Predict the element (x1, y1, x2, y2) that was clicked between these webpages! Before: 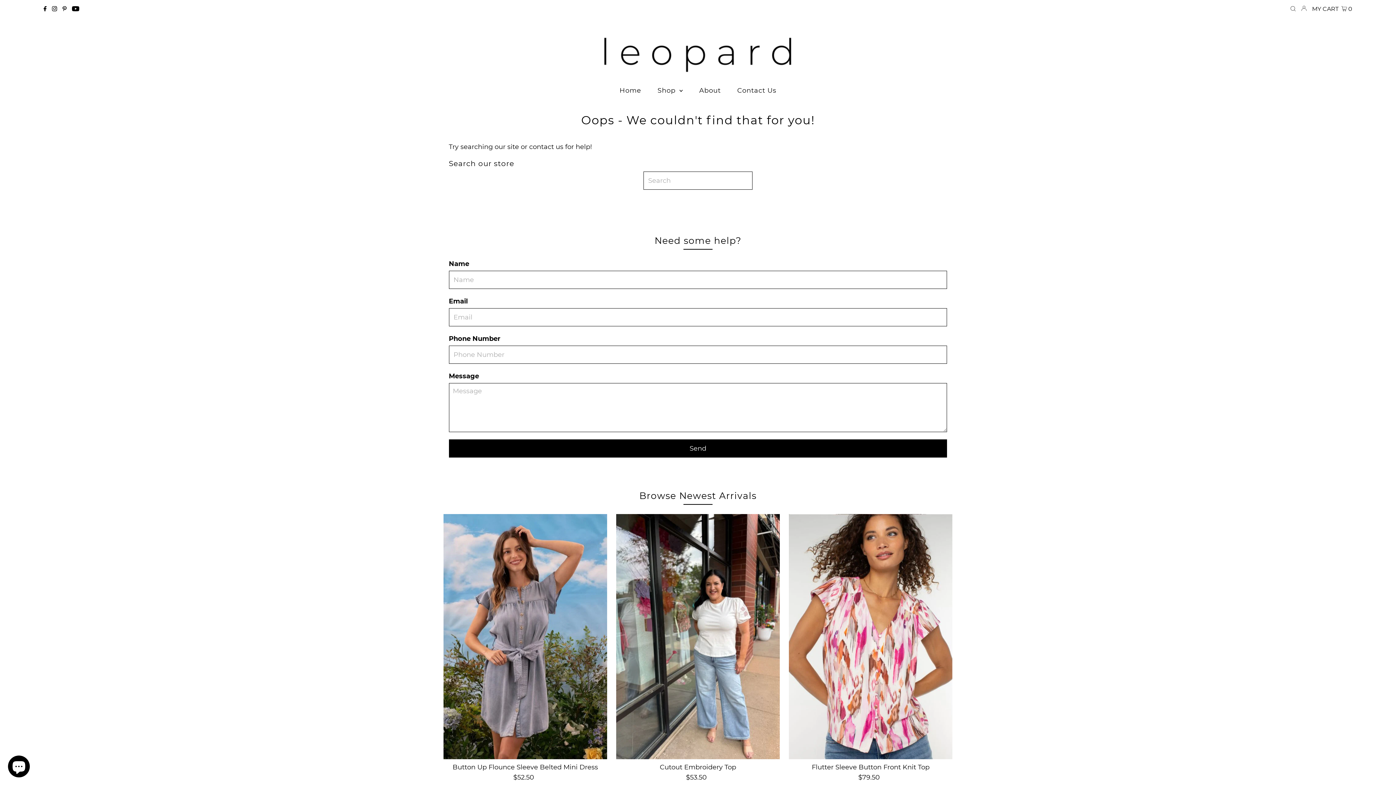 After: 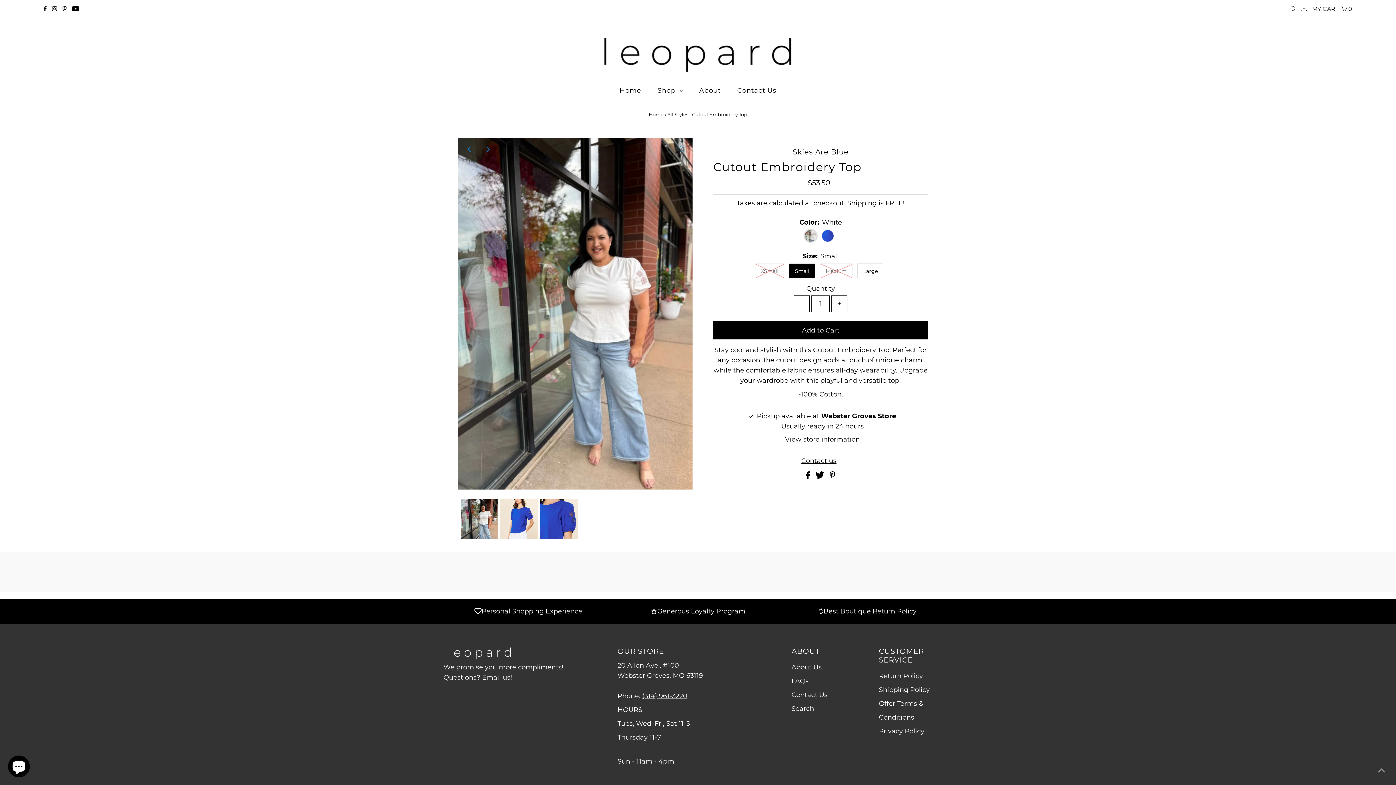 Action: bbox: (616, 514, 780, 759)